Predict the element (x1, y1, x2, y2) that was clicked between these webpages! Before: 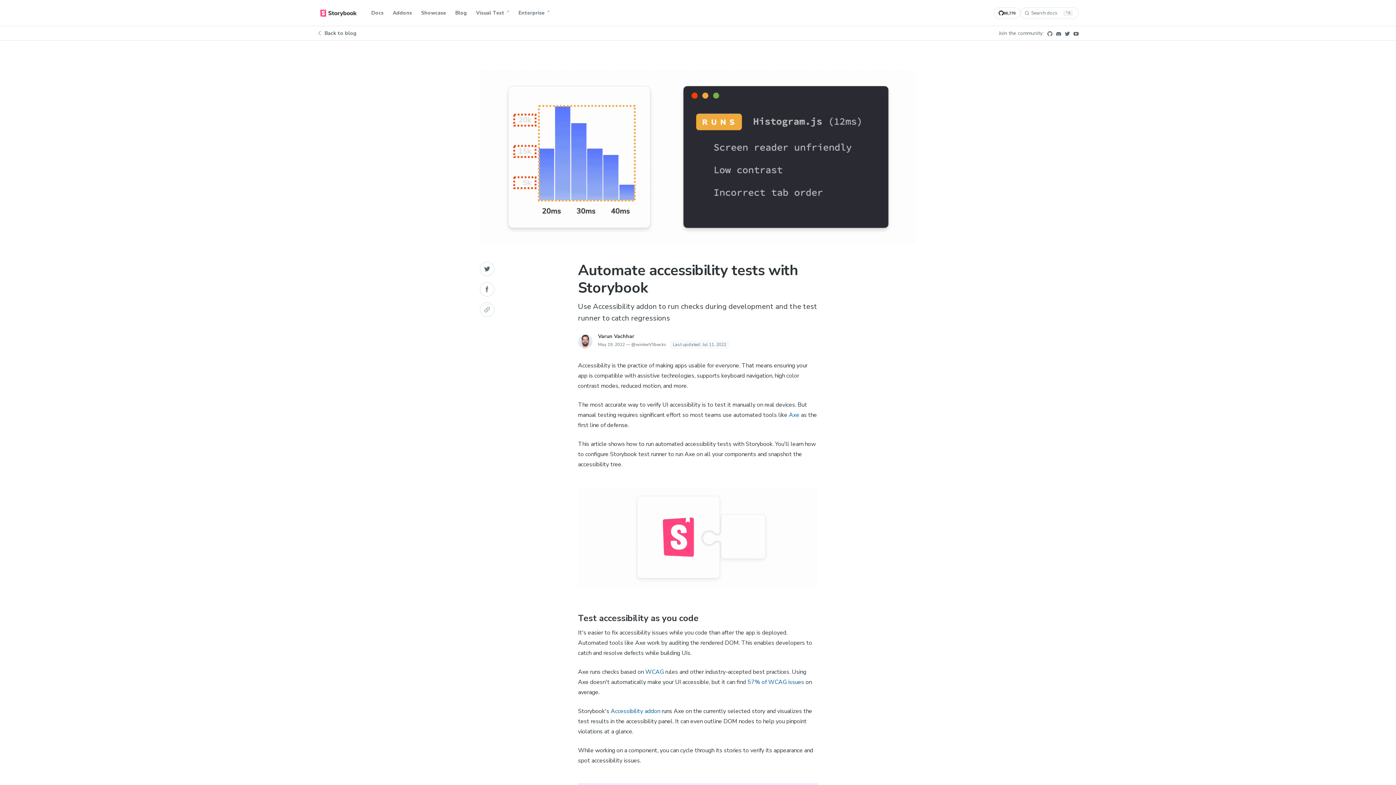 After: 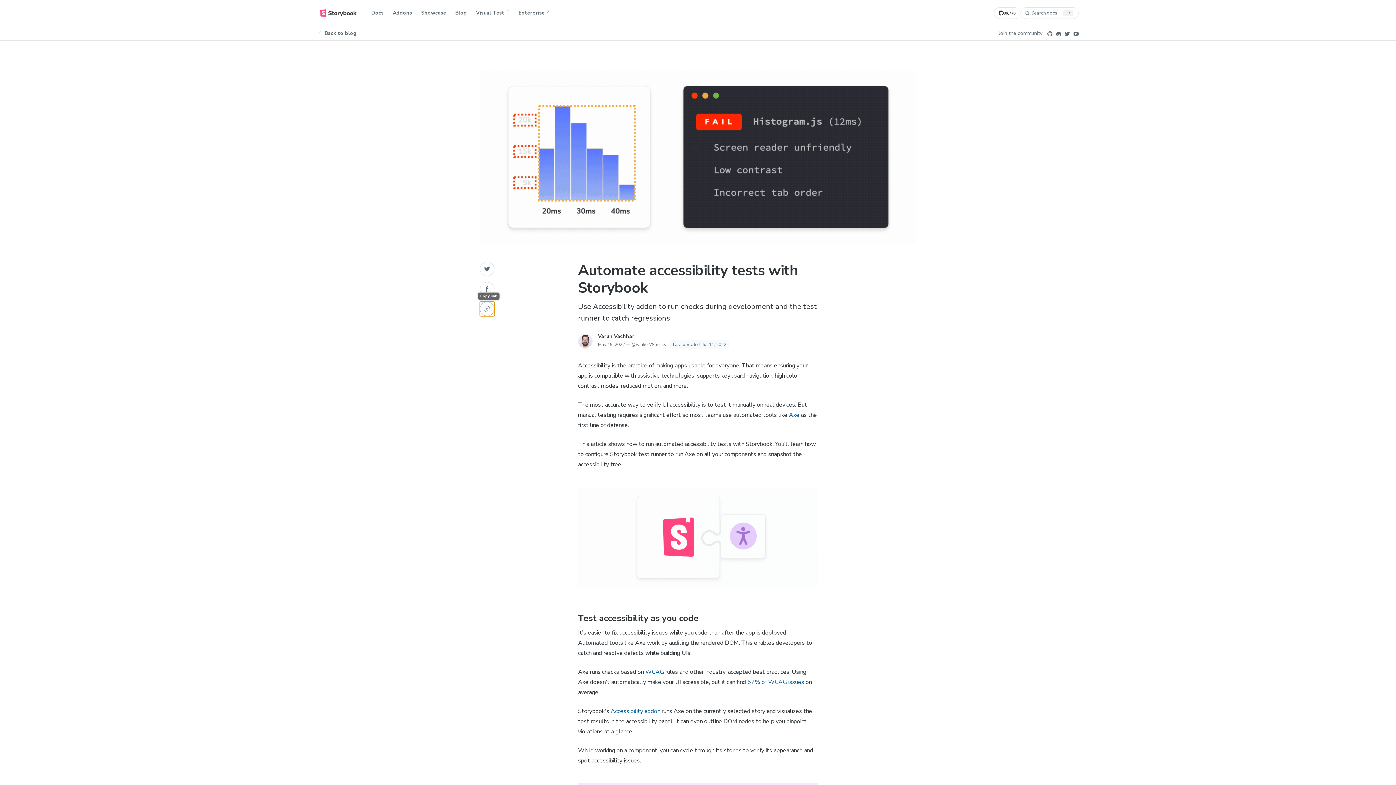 Action: bbox: (480, 302, 494, 317)